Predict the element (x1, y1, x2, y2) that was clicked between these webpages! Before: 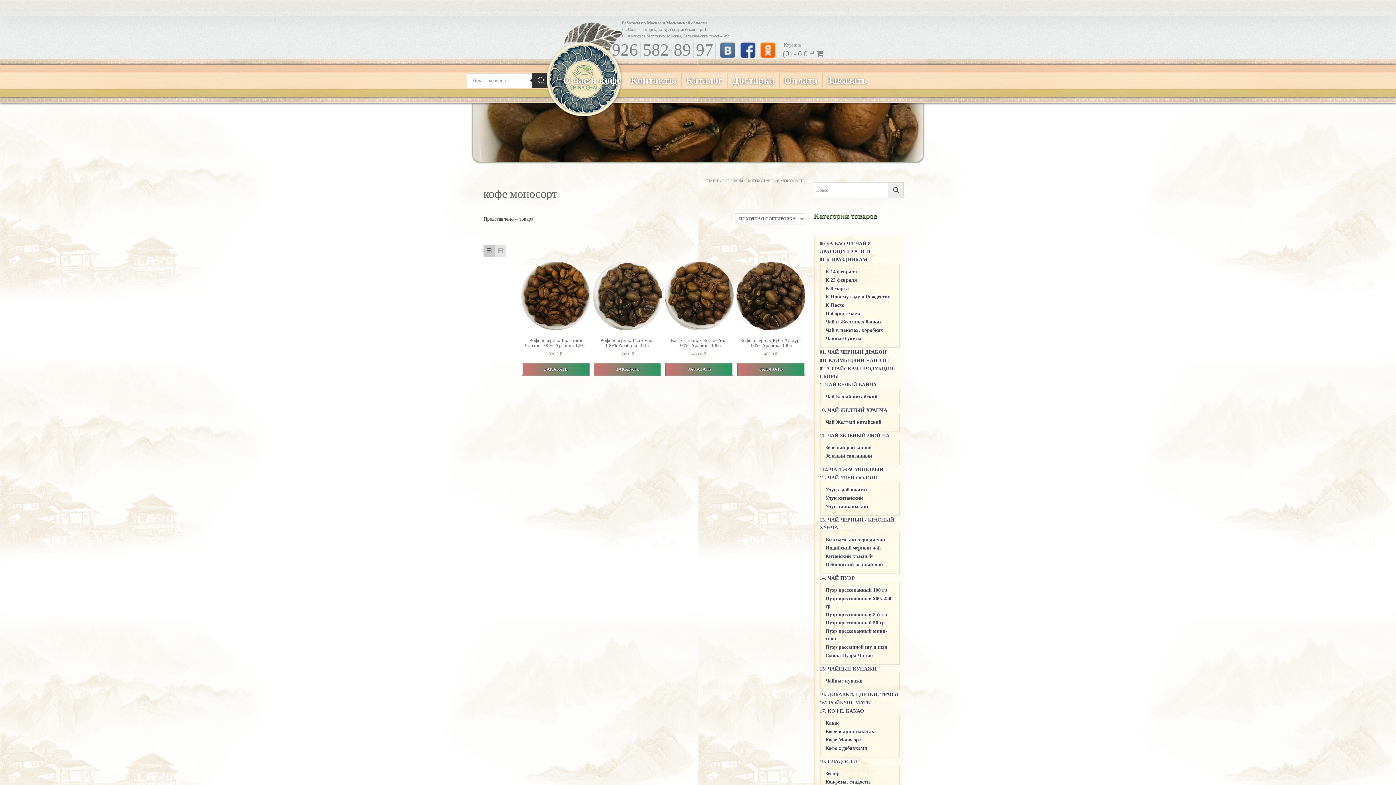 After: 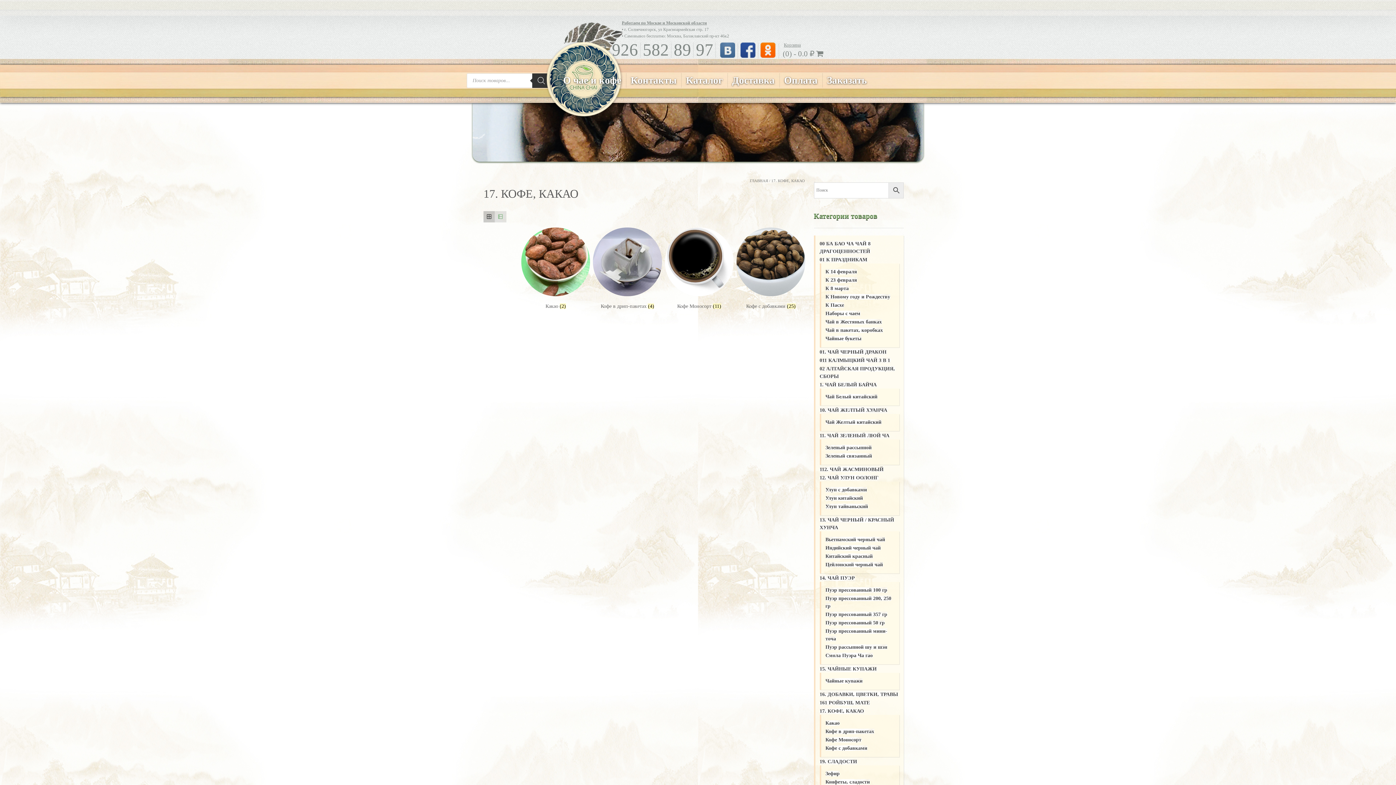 Action: label: 17. КОФЕ, КАКАО bbox: (819, 708, 864, 714)